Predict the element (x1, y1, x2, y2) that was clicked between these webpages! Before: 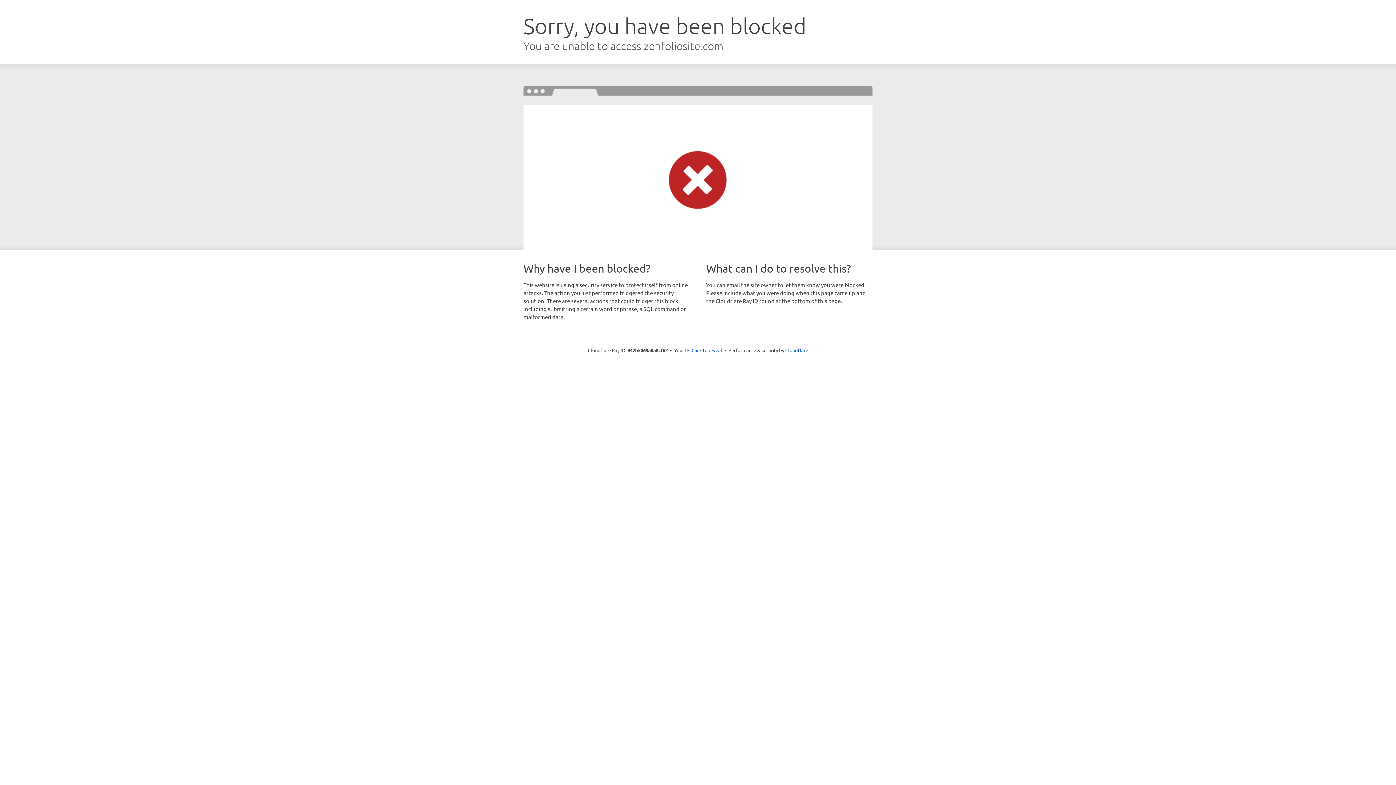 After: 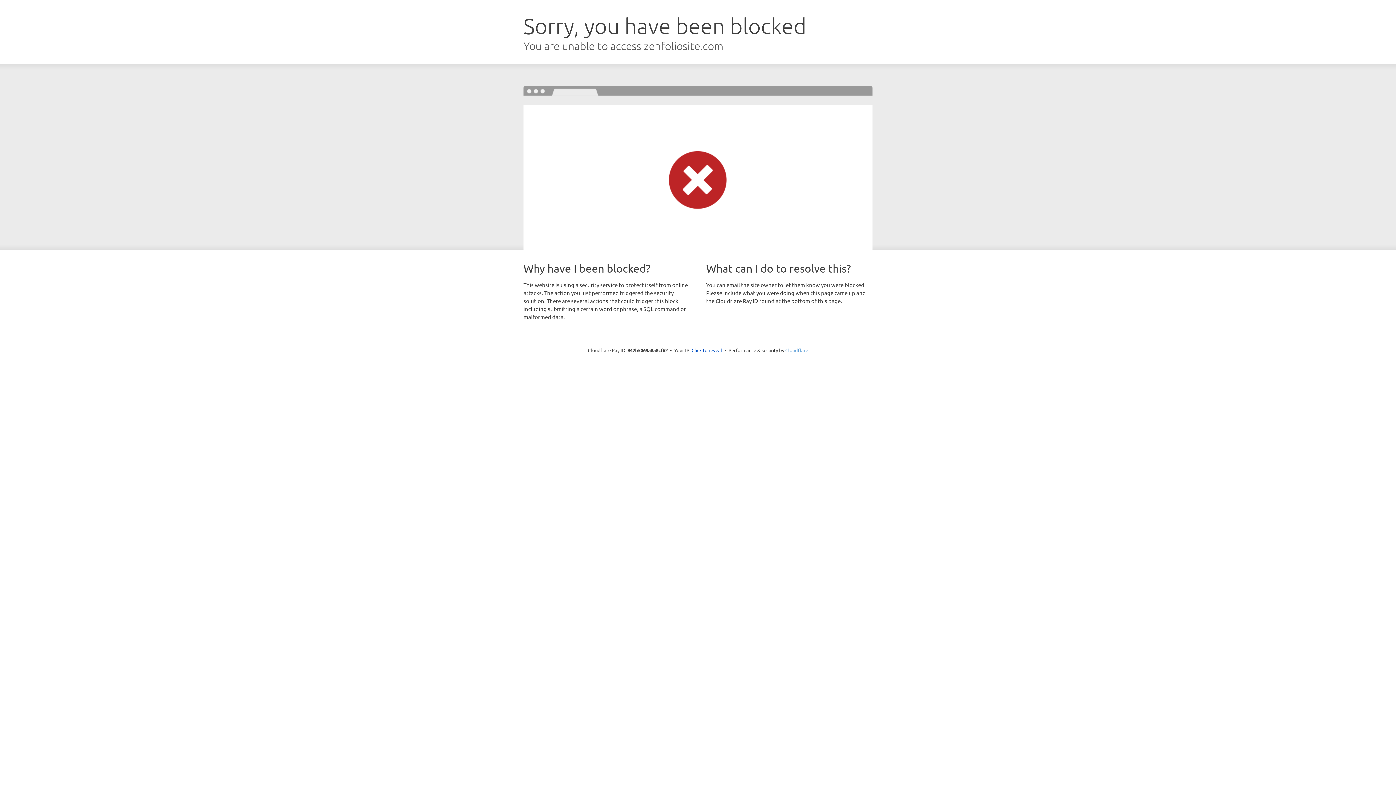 Action: label: Cloudflare bbox: (785, 347, 808, 353)